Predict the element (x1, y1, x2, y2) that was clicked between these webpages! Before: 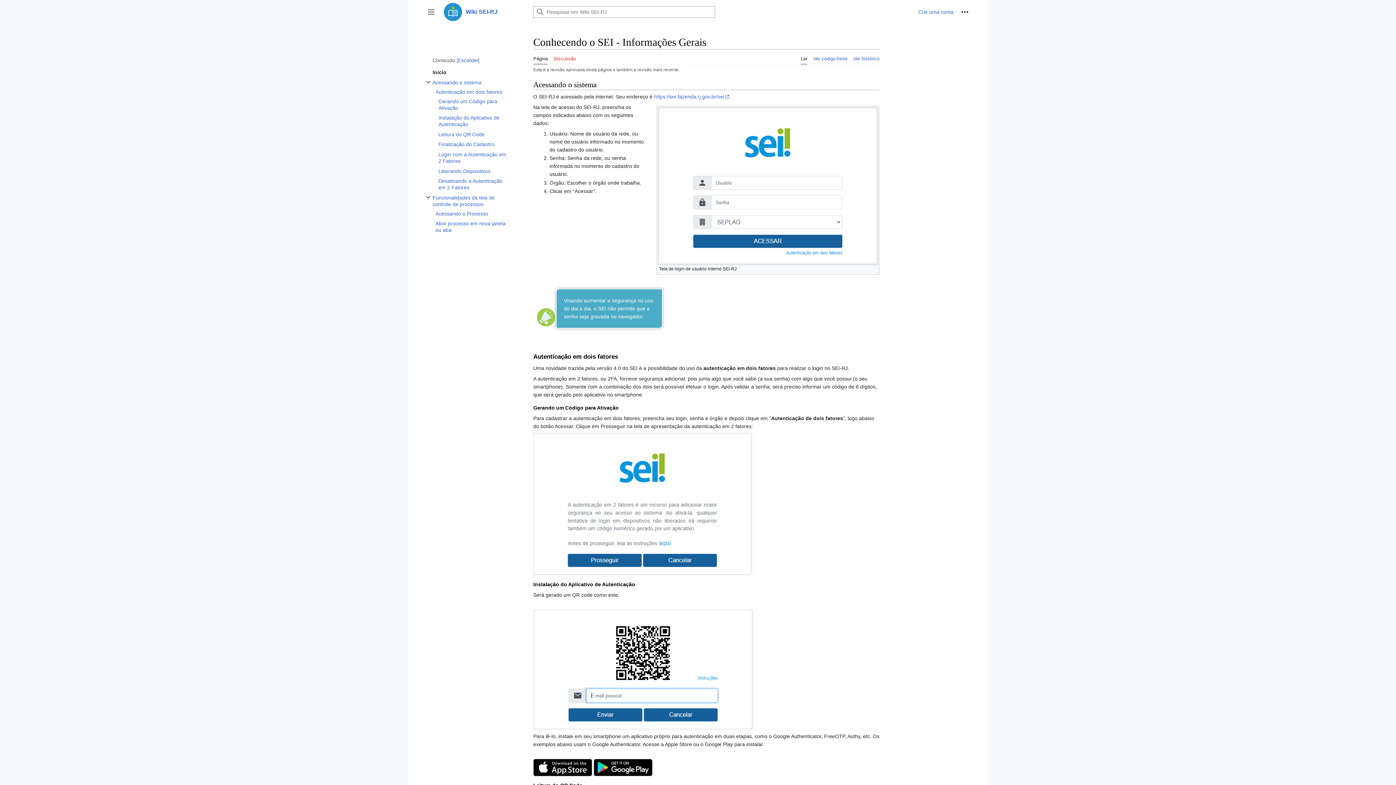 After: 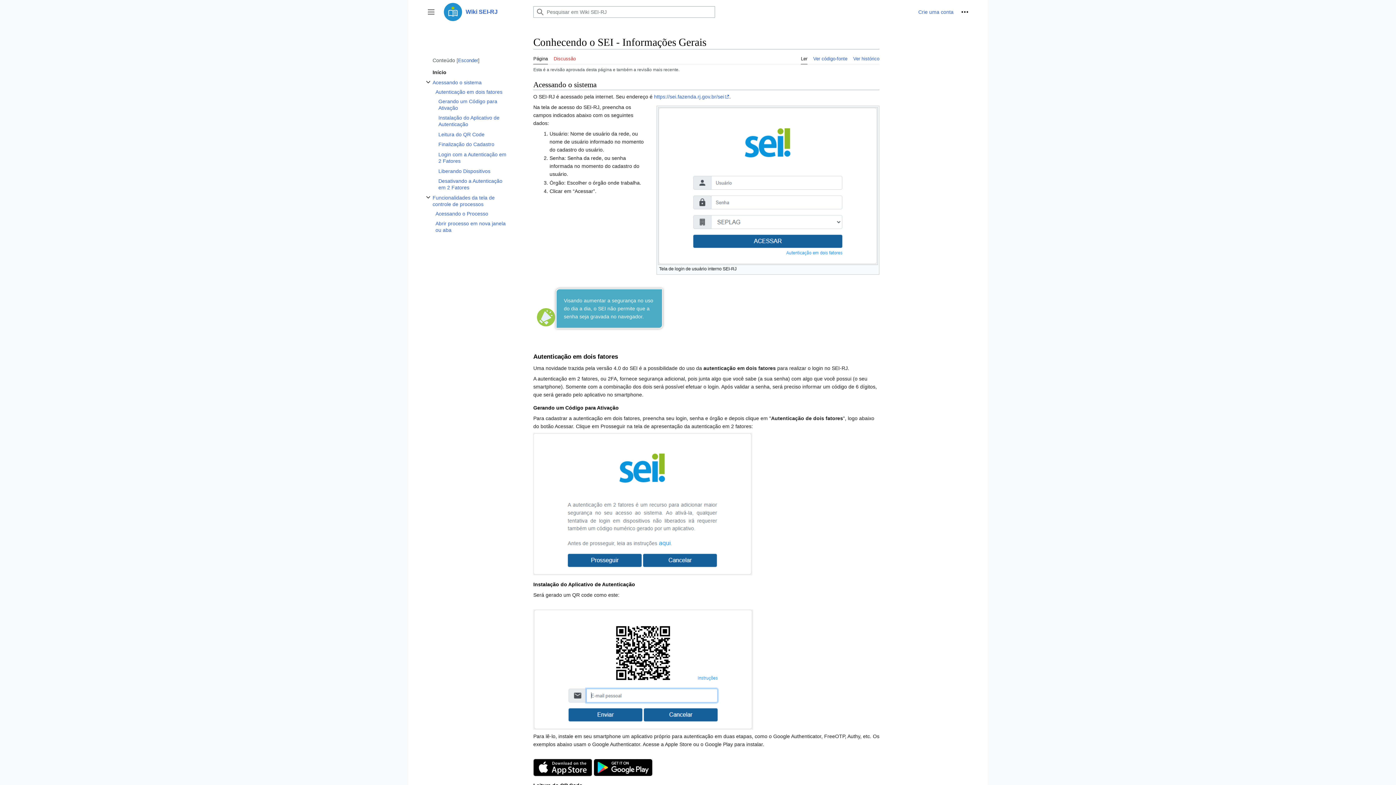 Action: bbox: (593, 764, 652, 770)